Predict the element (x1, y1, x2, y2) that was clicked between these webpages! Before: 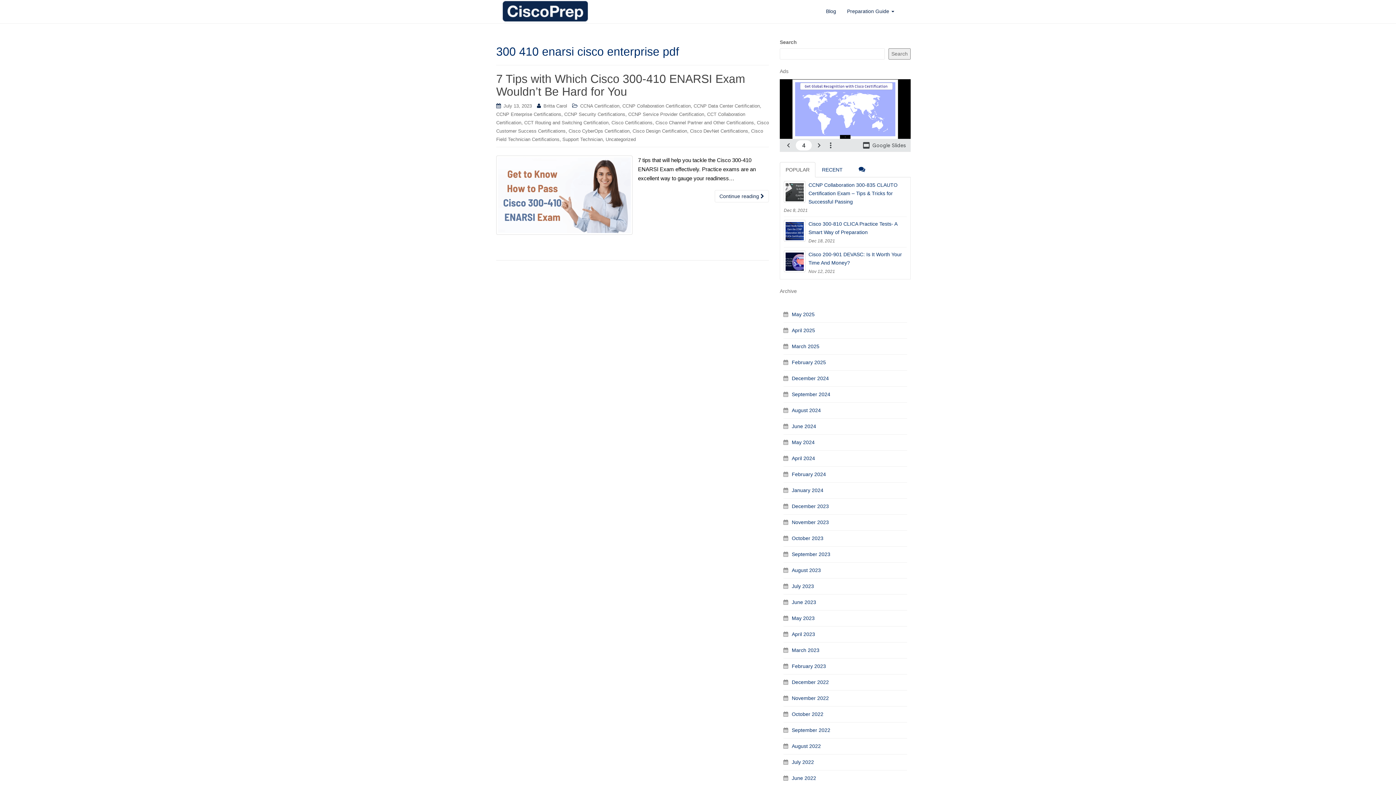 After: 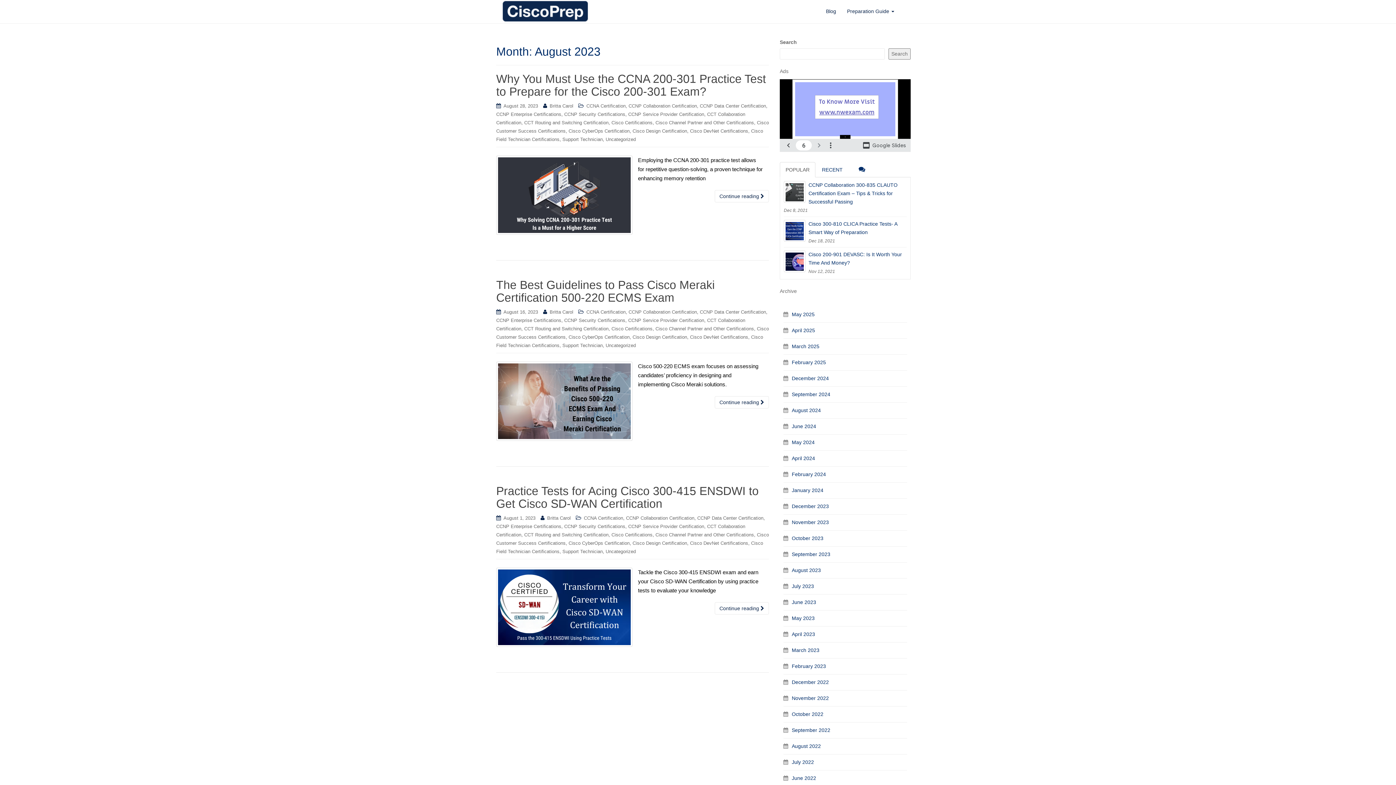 Action: bbox: (792, 567, 821, 573) label: August 2023